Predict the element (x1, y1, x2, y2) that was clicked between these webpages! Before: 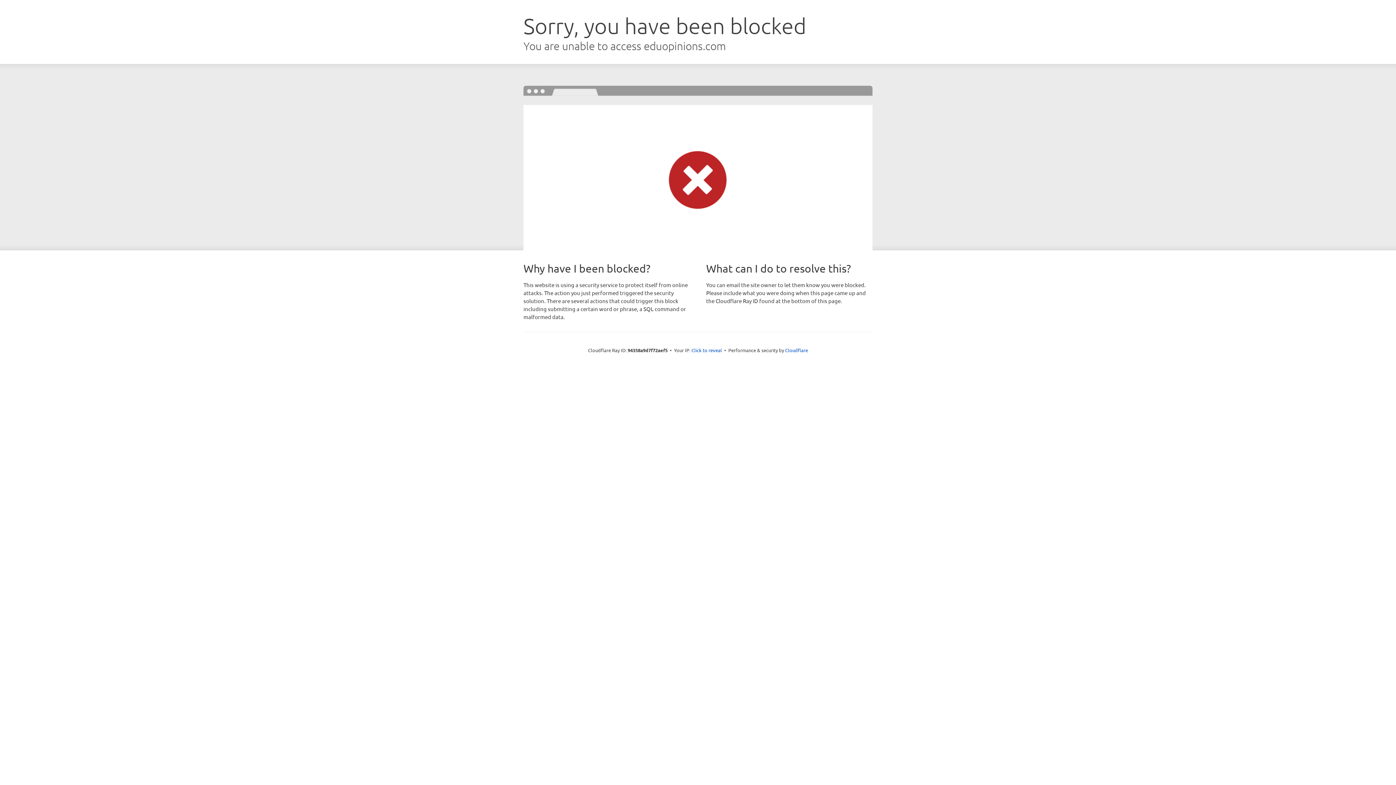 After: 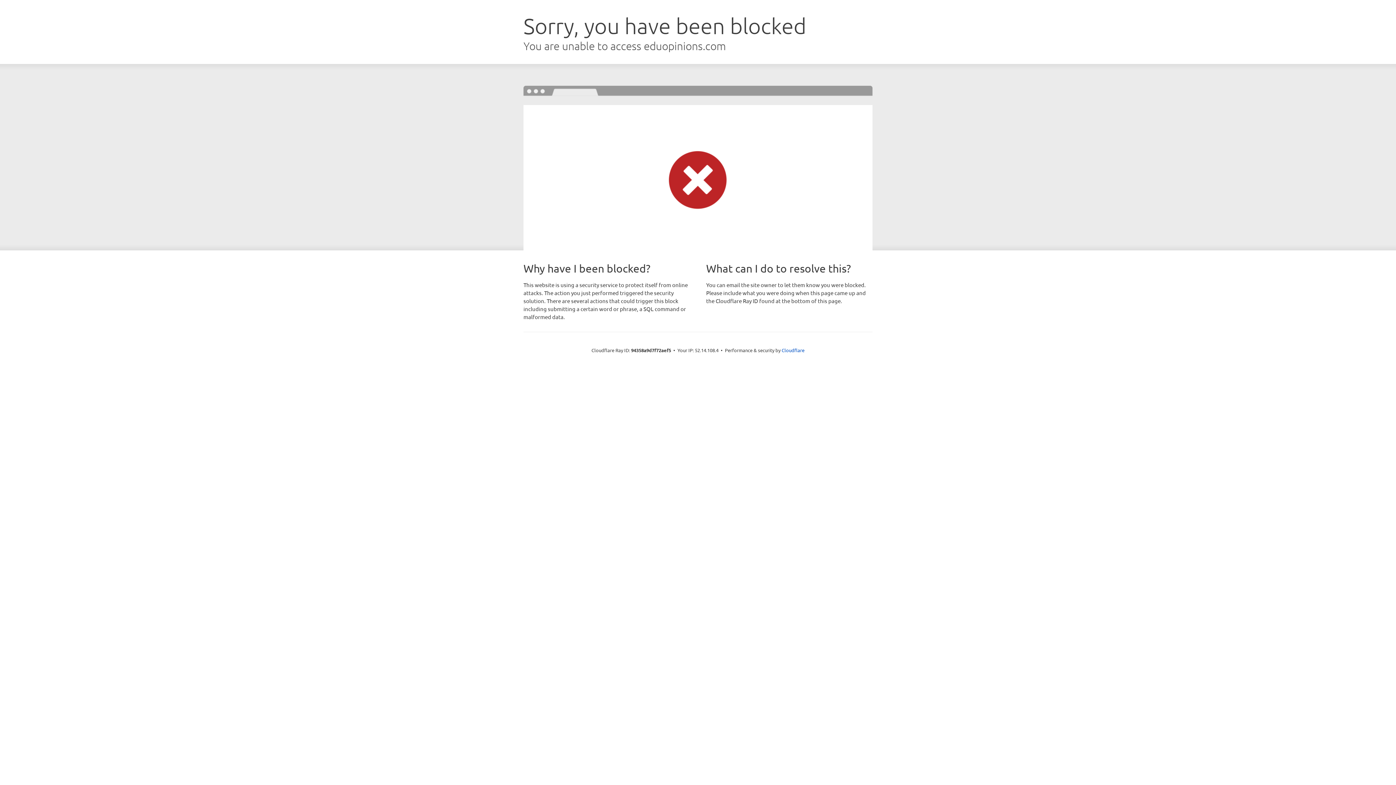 Action: label: Click to reveal bbox: (691, 346, 722, 353)